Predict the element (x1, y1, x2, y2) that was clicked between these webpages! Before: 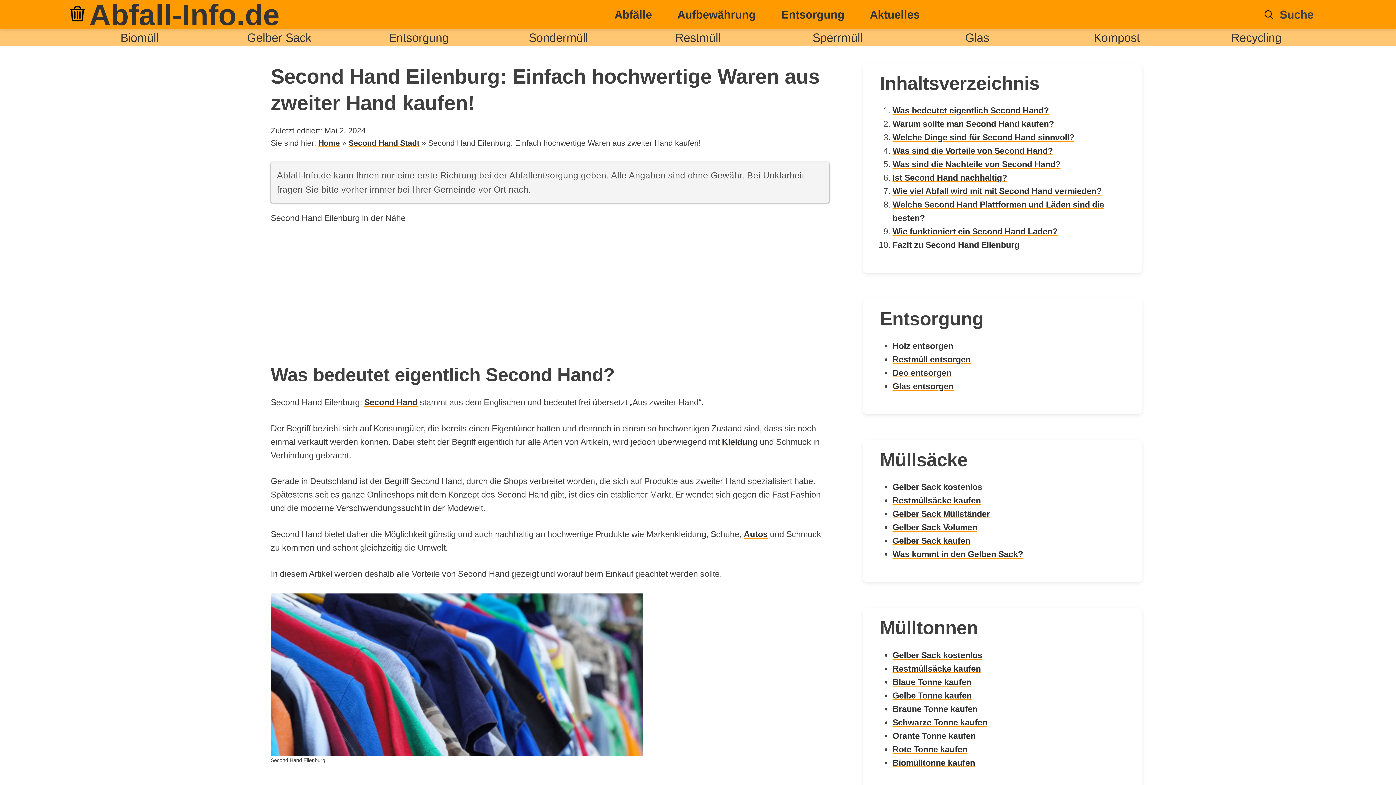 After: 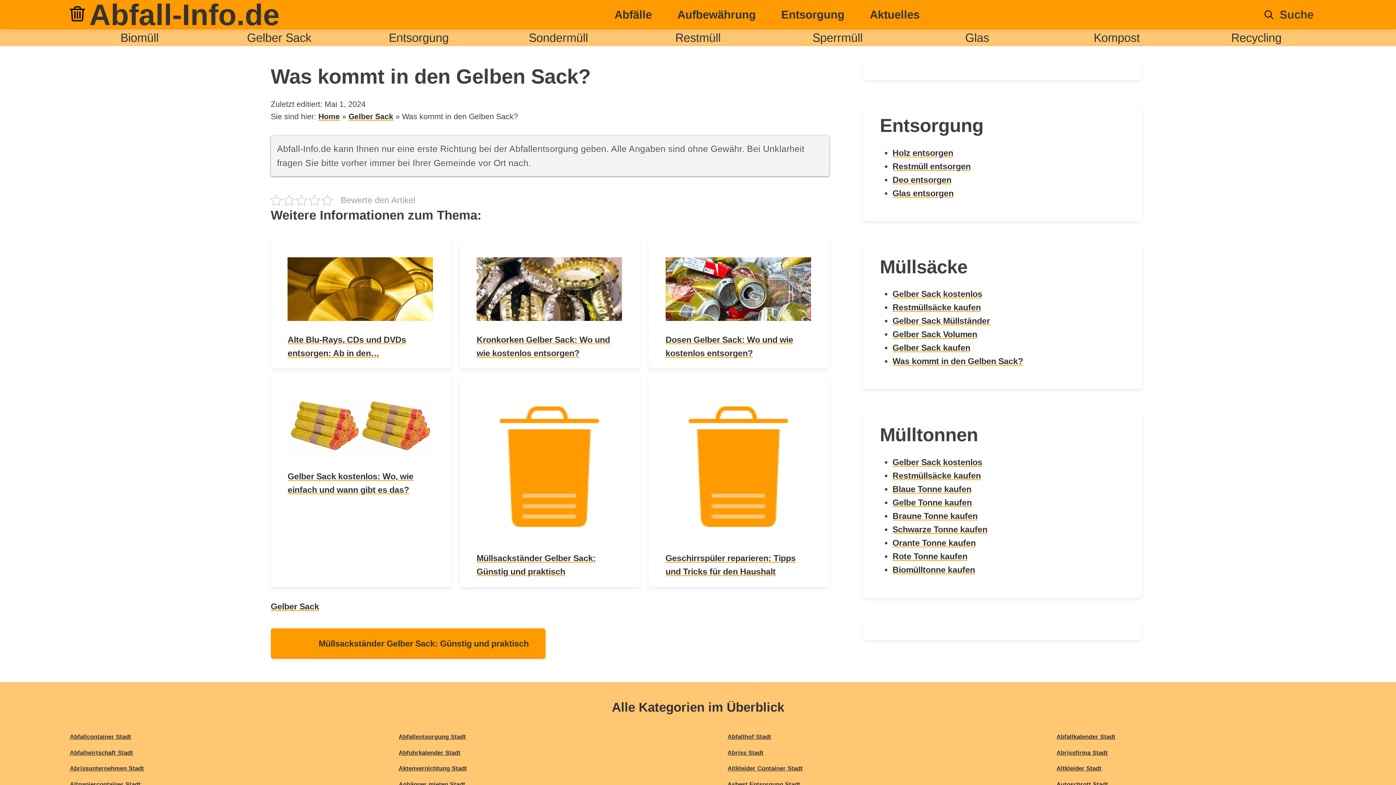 Action: label: Was kommt in den Gelben Sack? bbox: (892, 549, 1023, 559)